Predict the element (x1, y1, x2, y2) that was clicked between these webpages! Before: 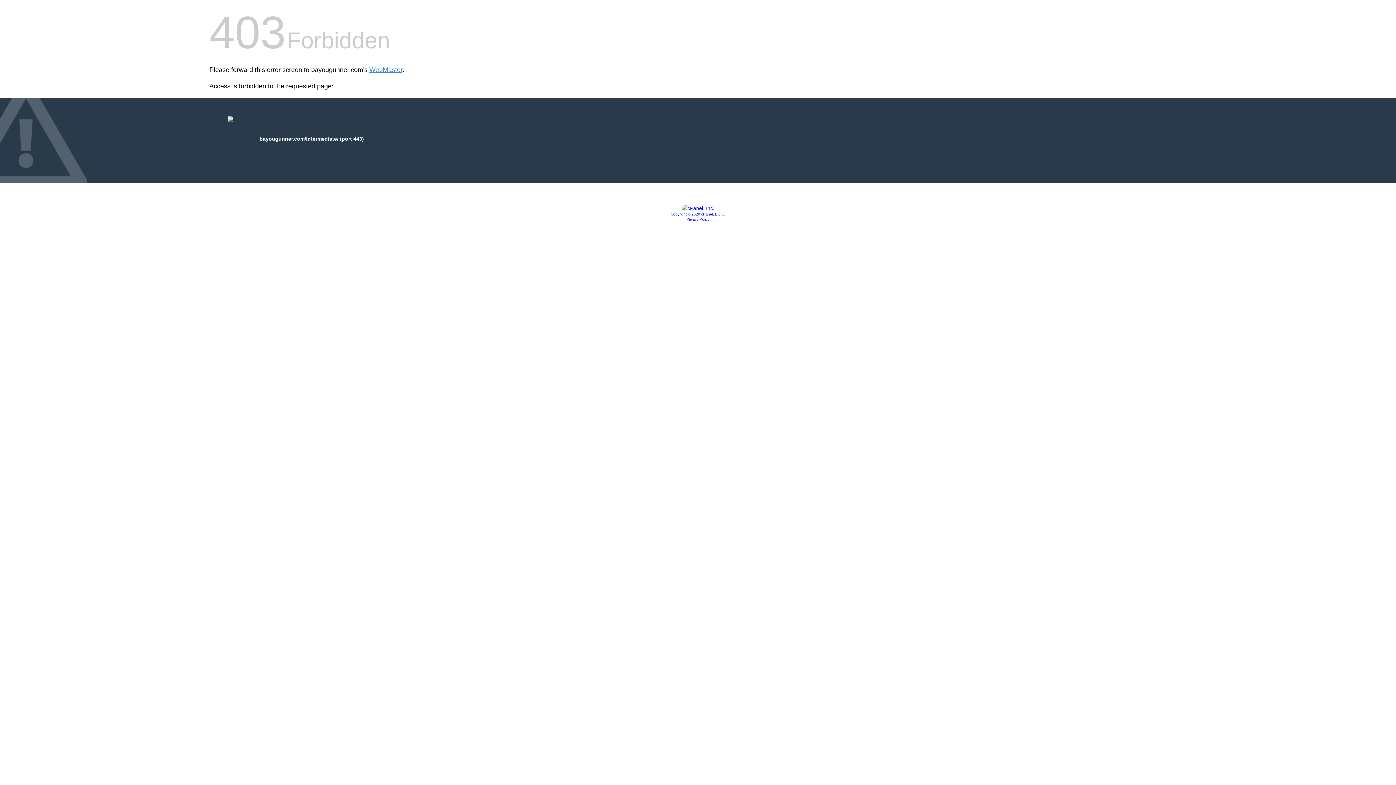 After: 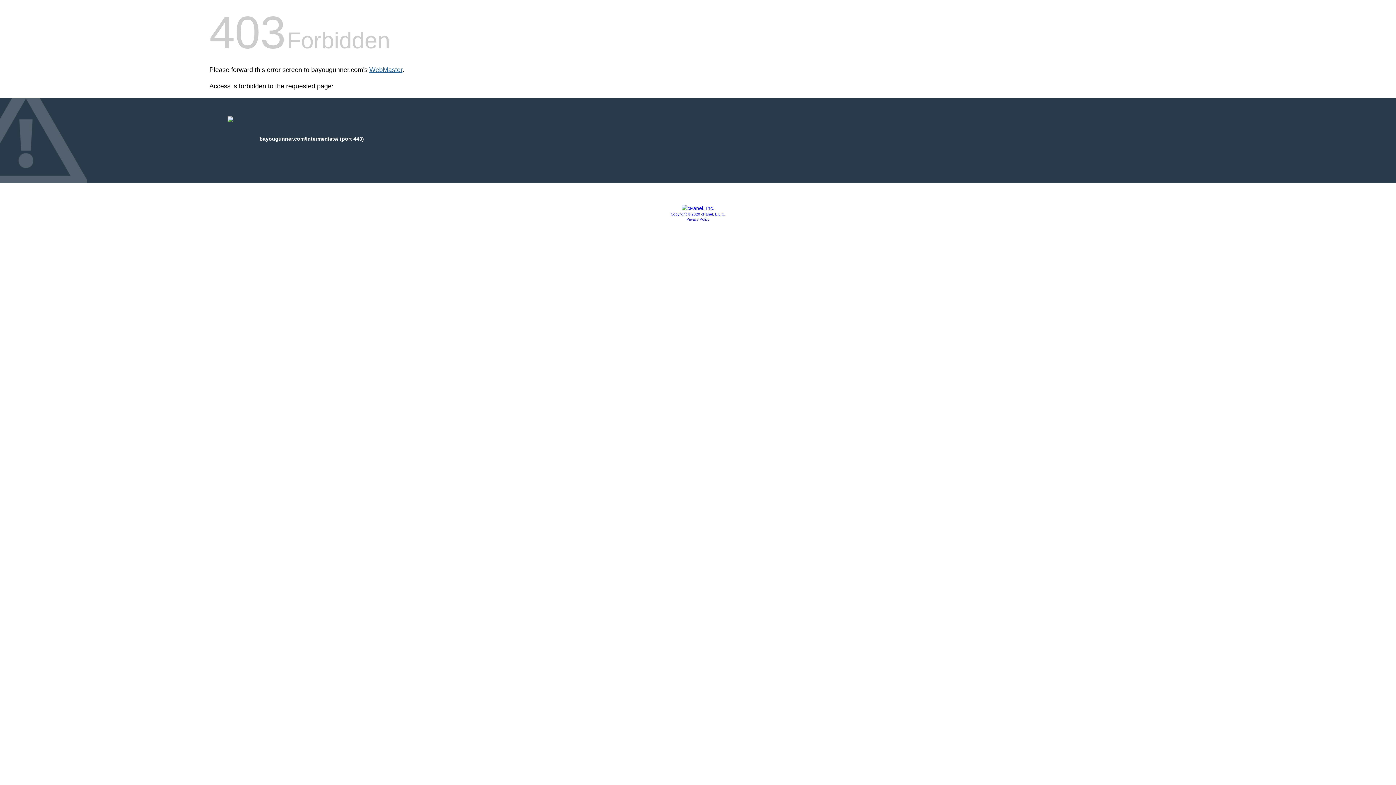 Action: bbox: (369, 66, 402, 73) label: WebMaster